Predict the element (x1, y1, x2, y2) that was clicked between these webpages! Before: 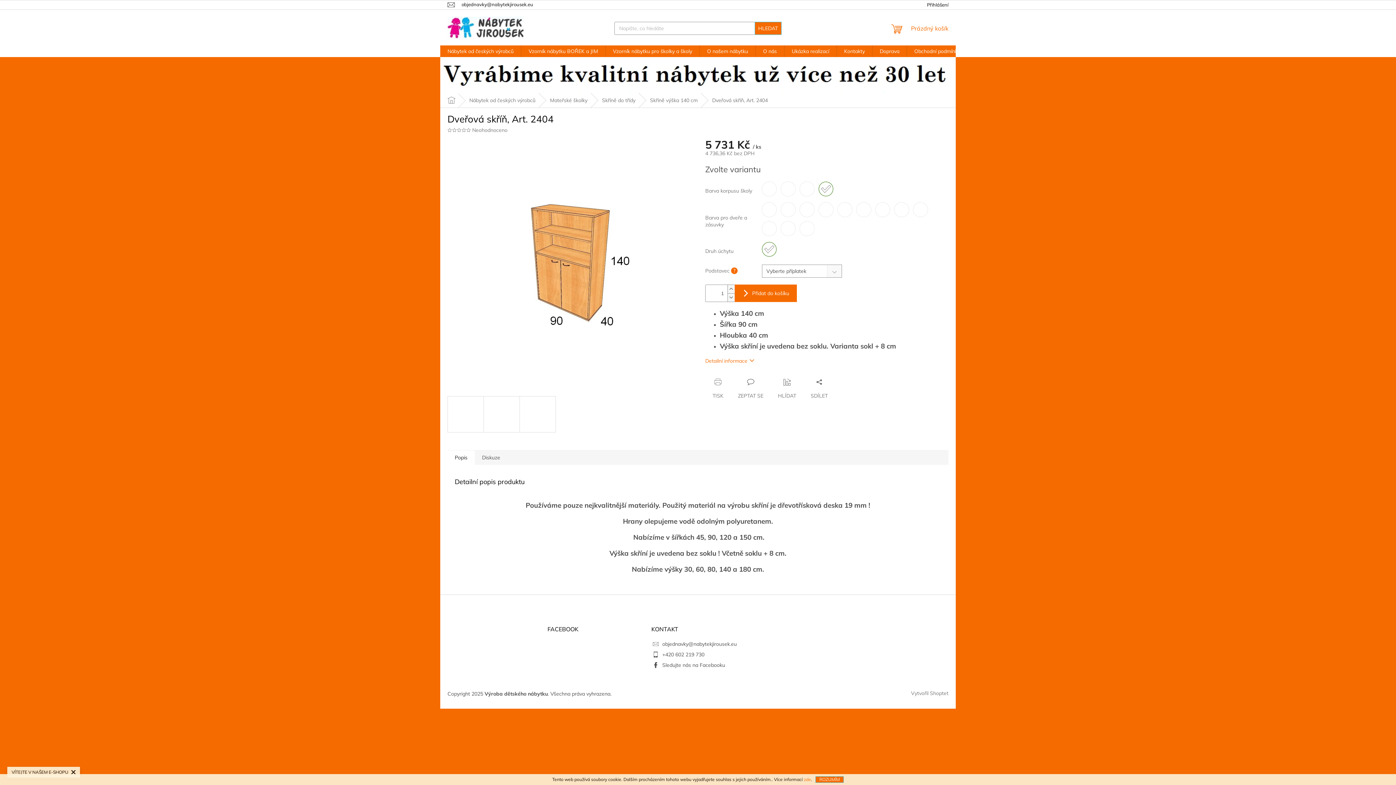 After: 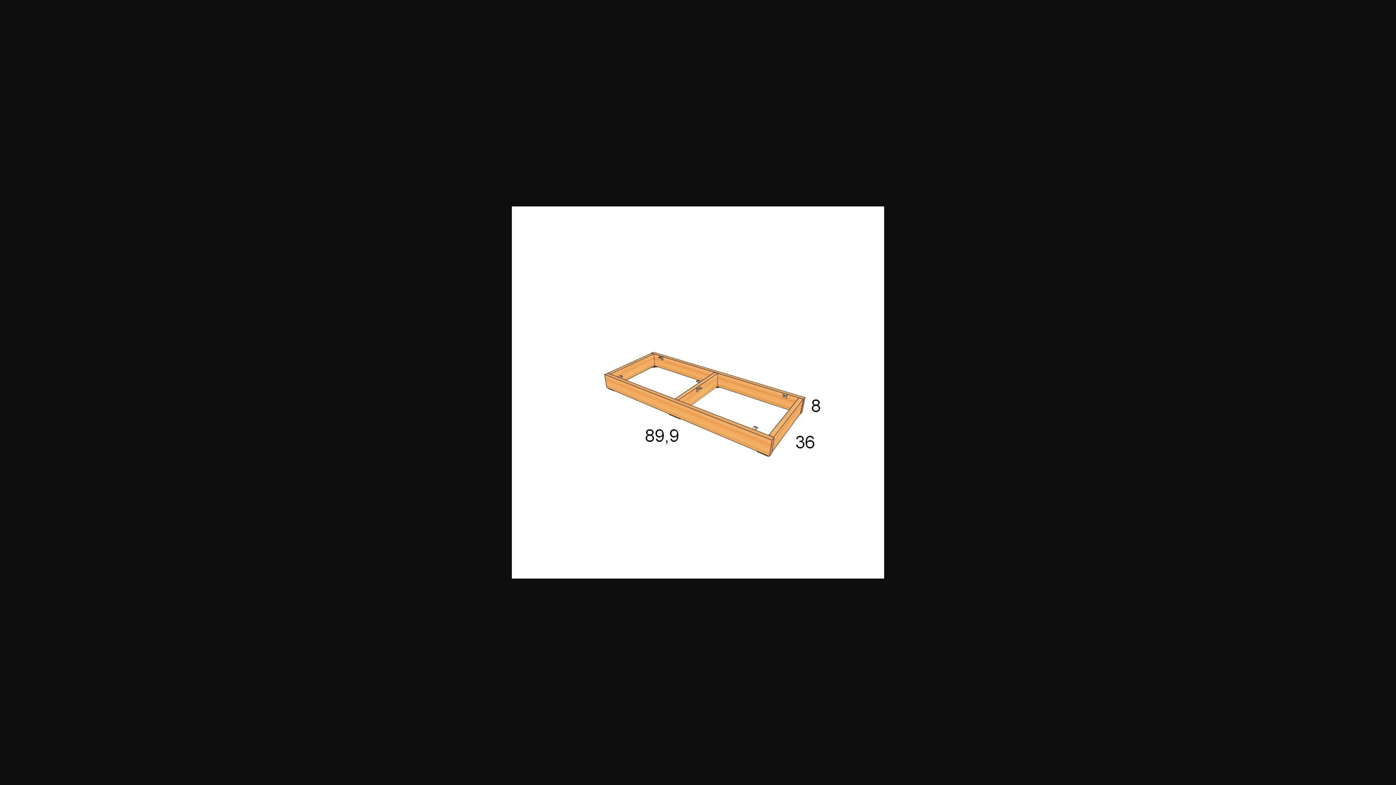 Action: bbox: (519, 396, 556, 432)